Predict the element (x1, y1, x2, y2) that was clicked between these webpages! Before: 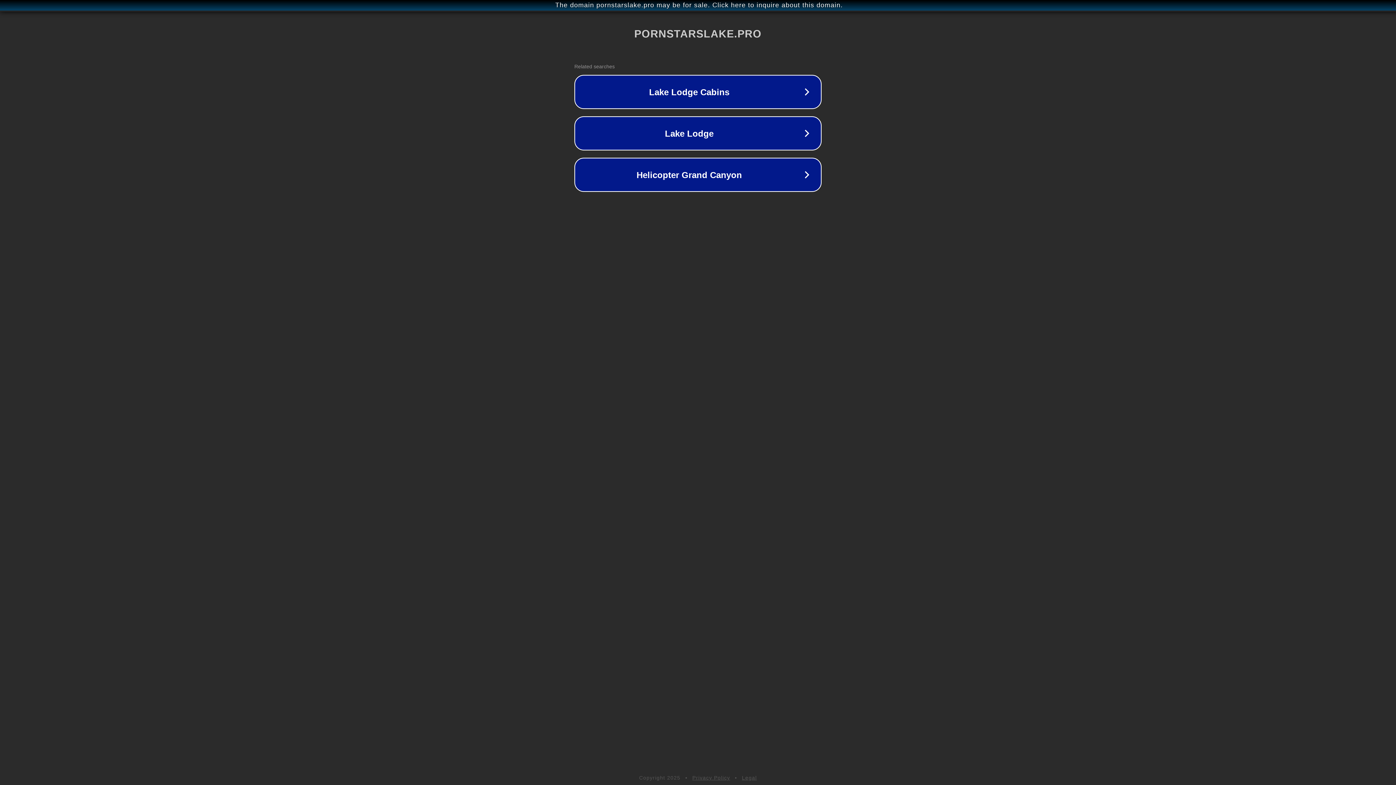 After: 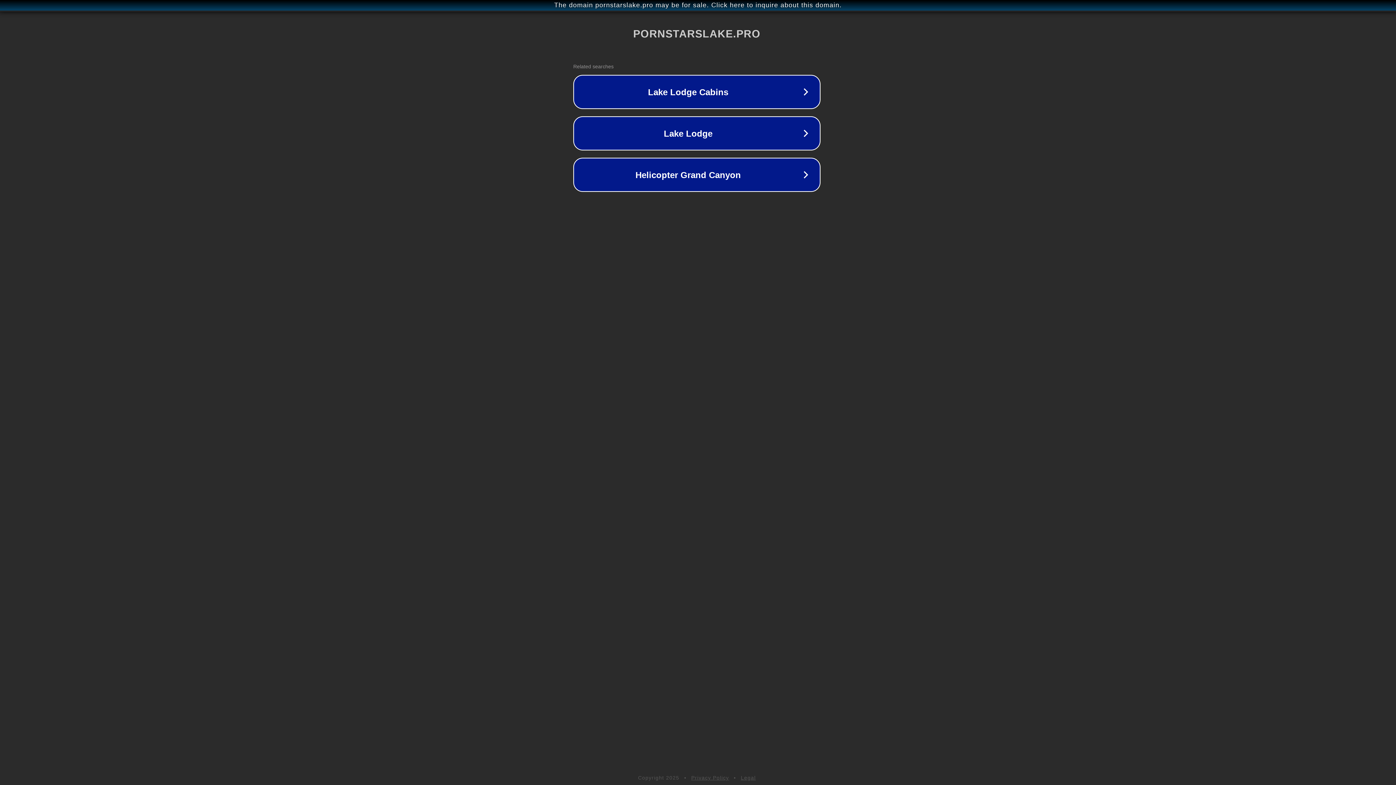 Action: label: The domain pornstarslake.pro may be for sale. Click here to inquire about this domain. bbox: (1, 1, 1397, 9)